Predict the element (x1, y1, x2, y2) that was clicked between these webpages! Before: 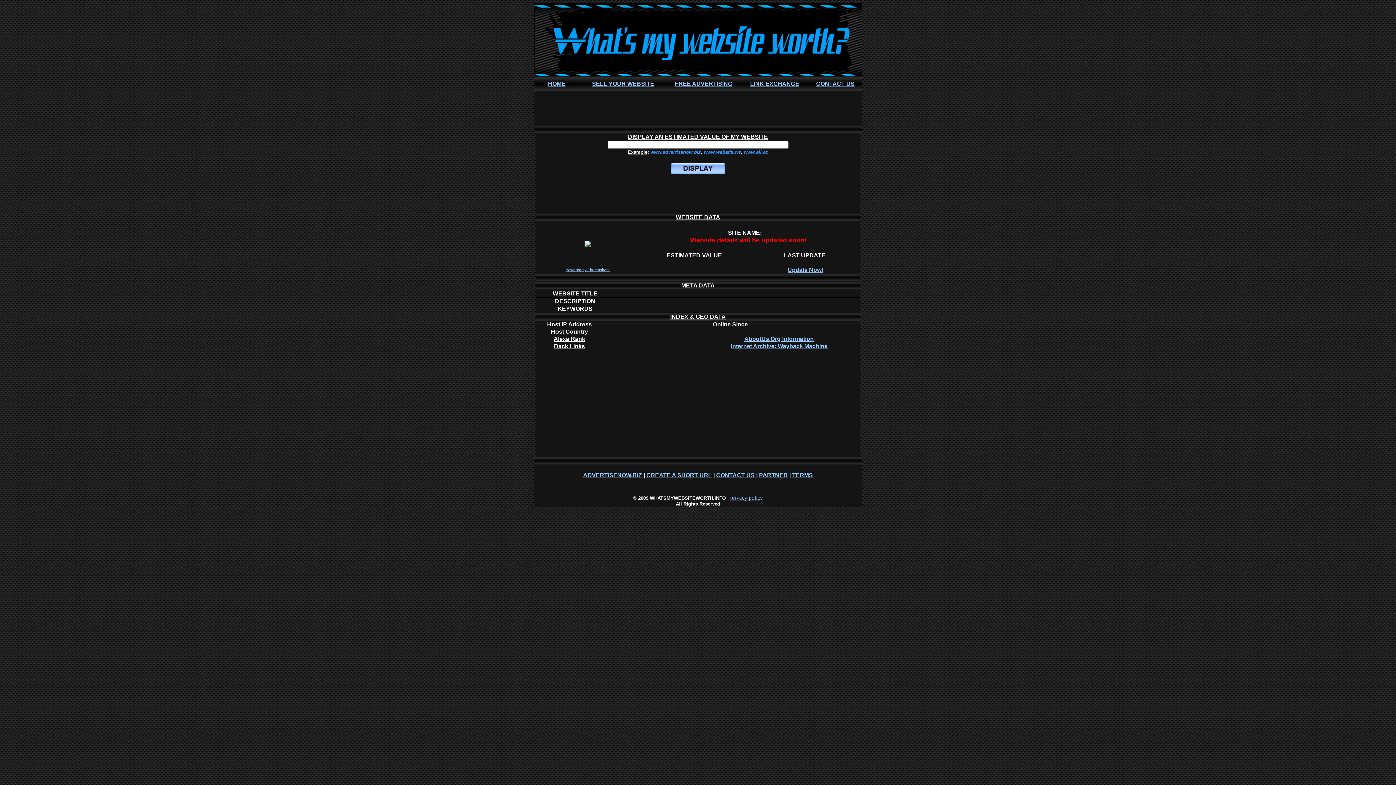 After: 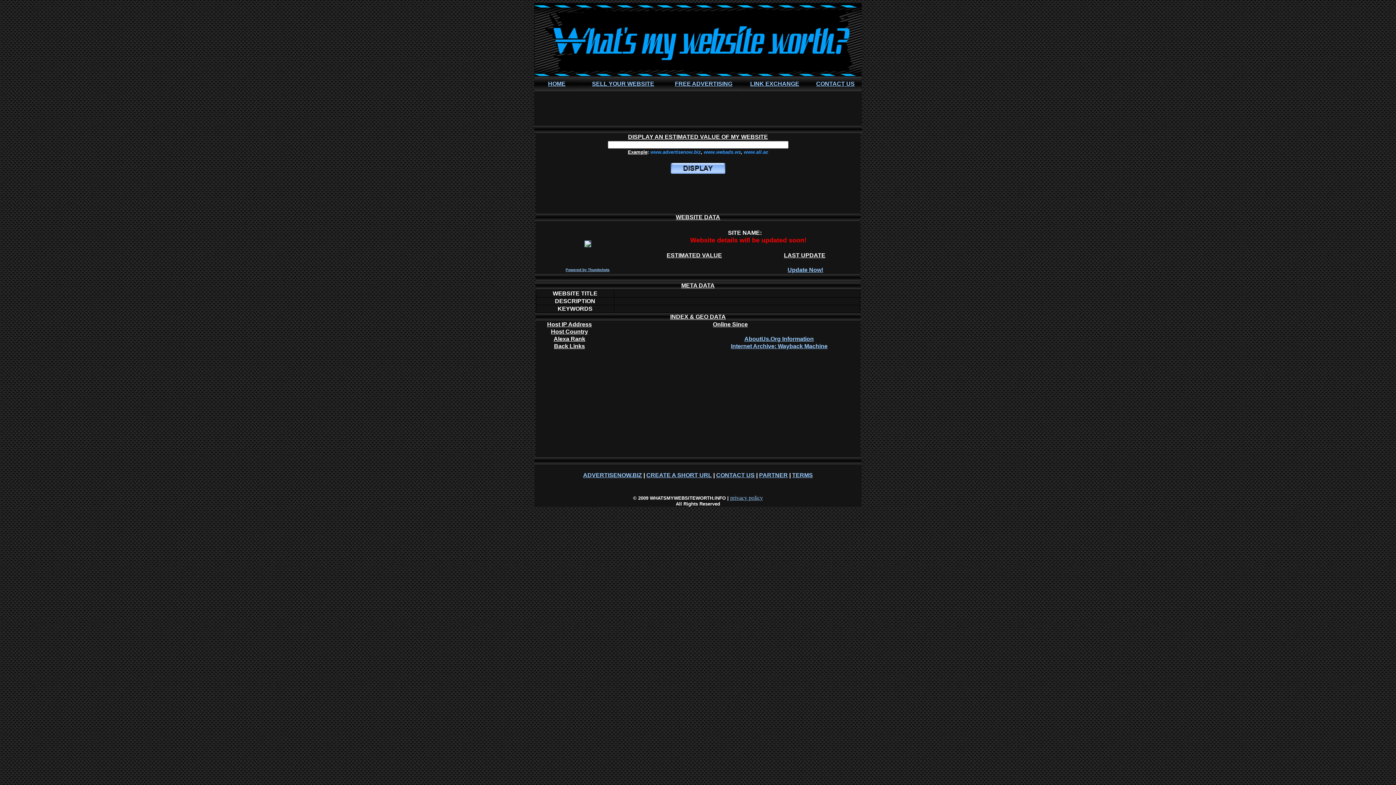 Action: bbox: (584, 242, 591, 248)